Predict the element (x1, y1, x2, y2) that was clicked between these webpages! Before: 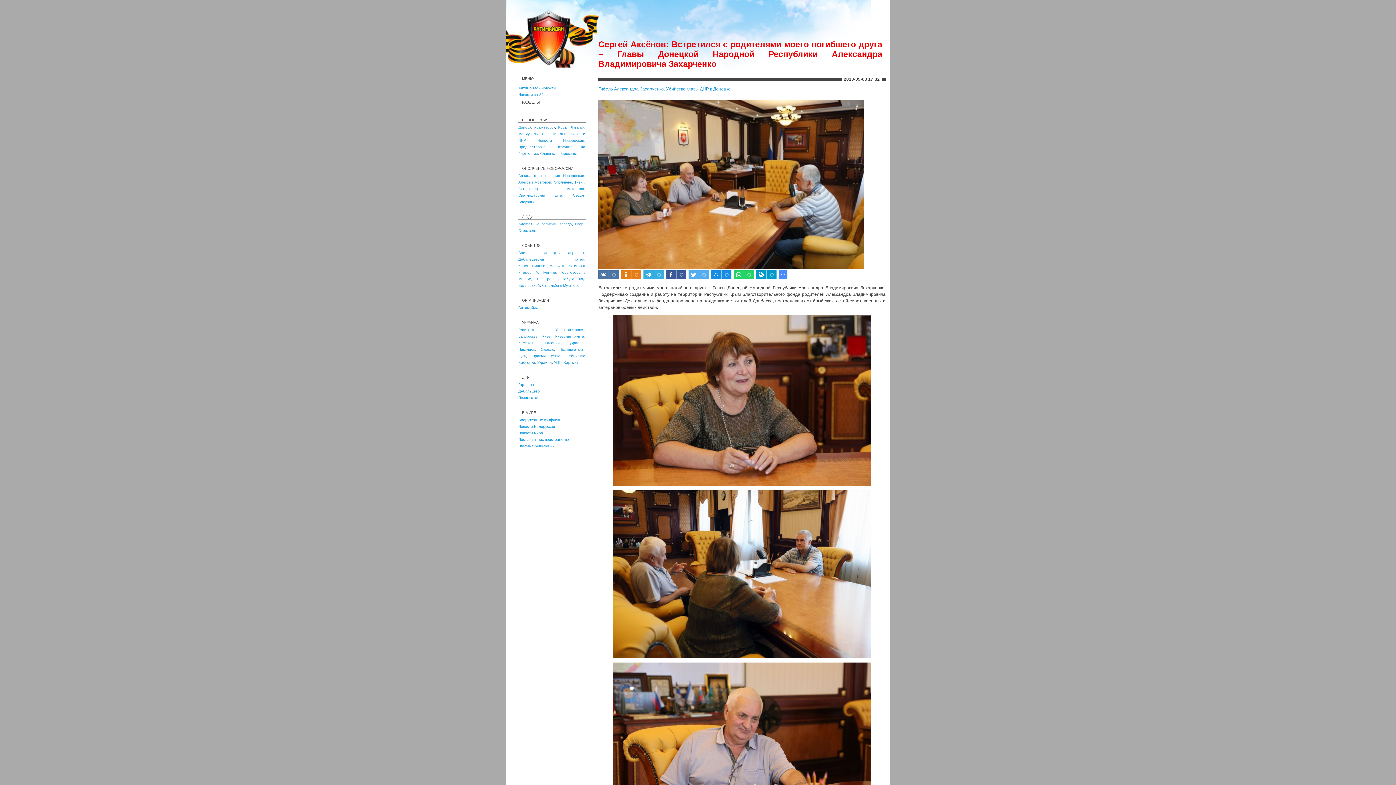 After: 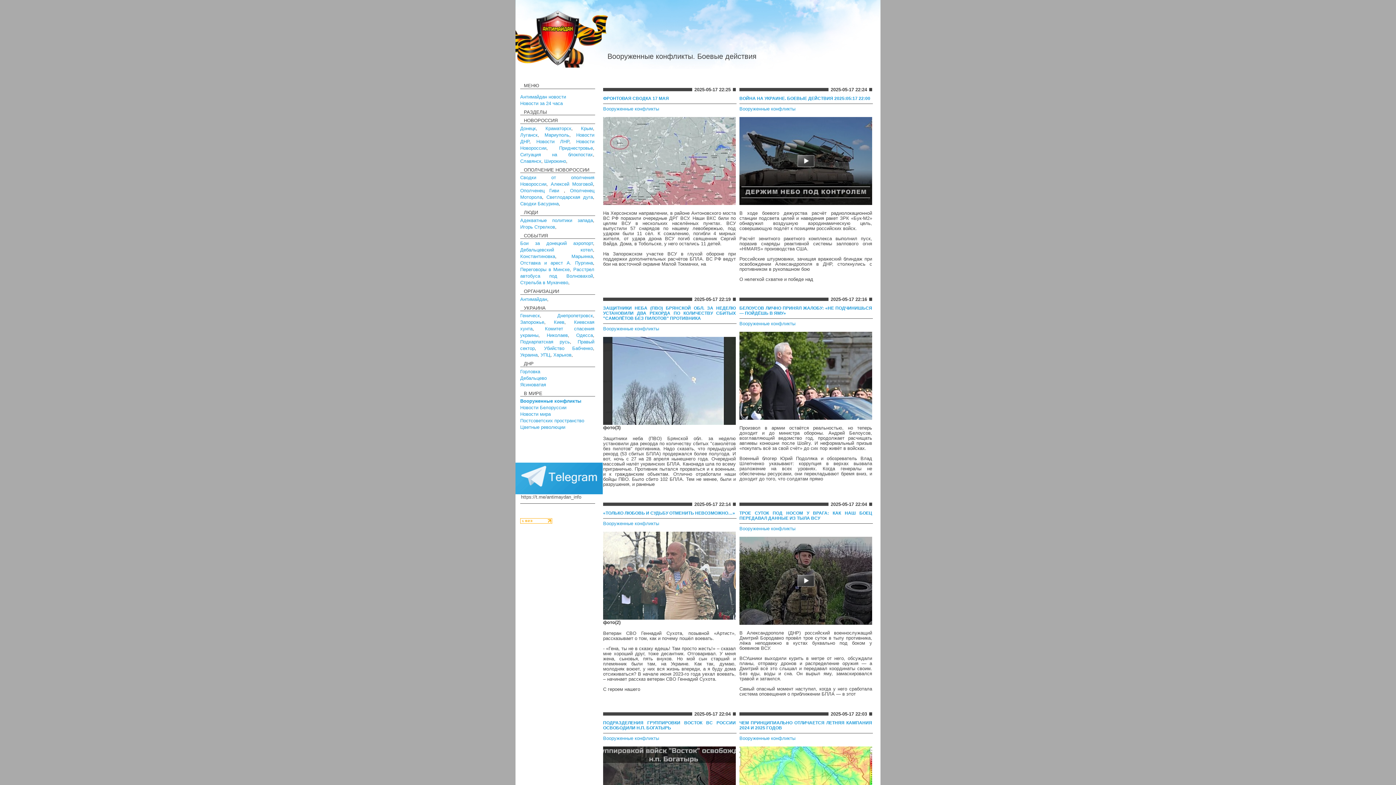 Action: bbox: (518, 418, 563, 422) label: Вооруженные конфликты